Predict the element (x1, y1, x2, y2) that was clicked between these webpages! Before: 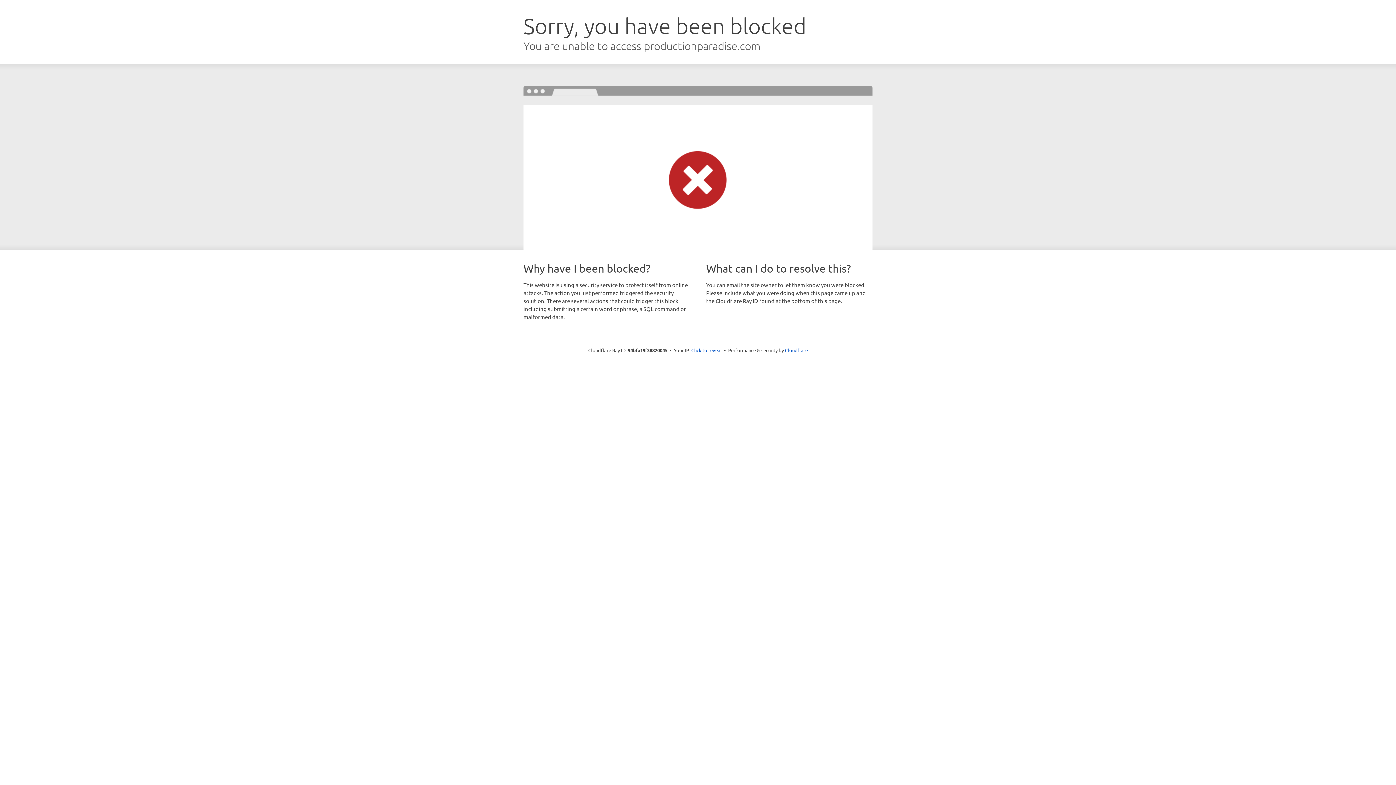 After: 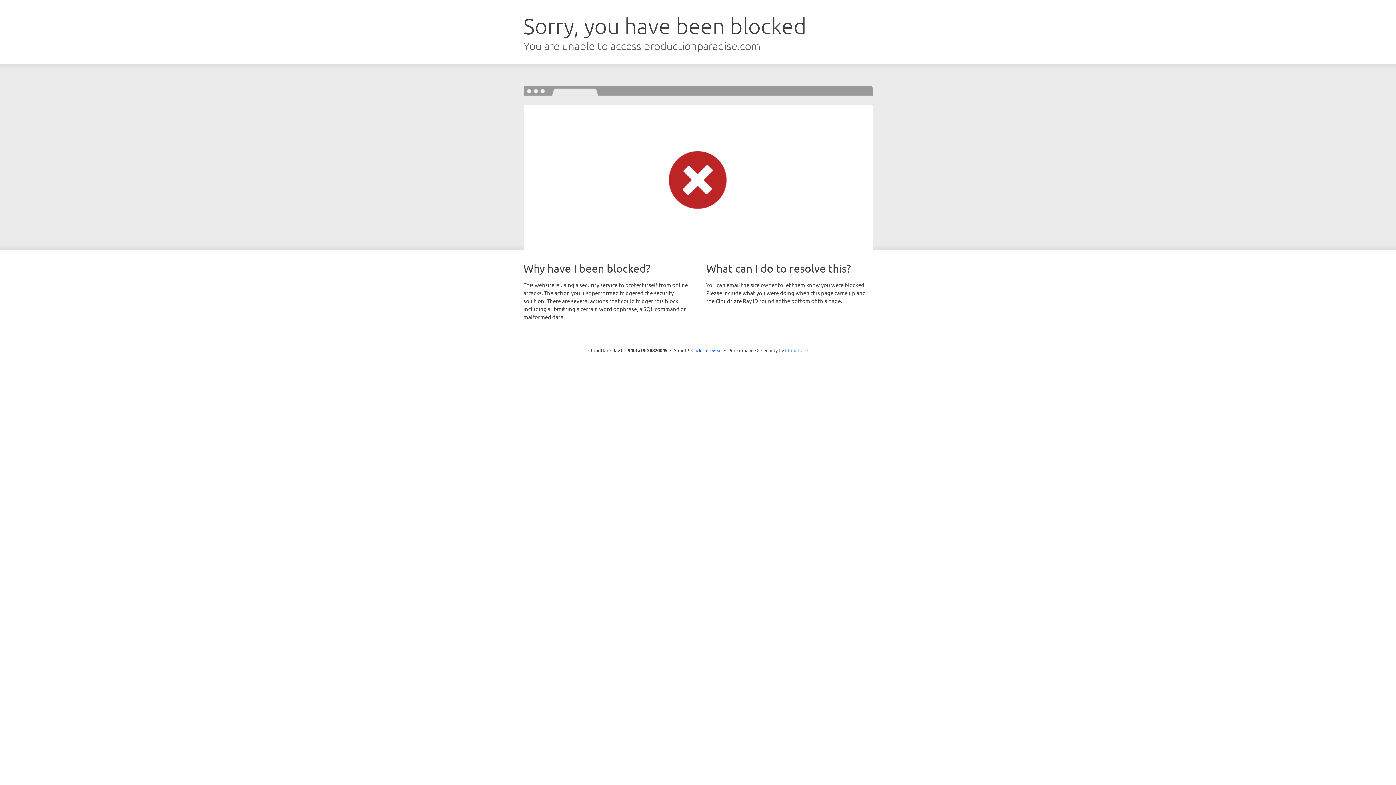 Action: label: Cloudflare bbox: (785, 347, 808, 353)